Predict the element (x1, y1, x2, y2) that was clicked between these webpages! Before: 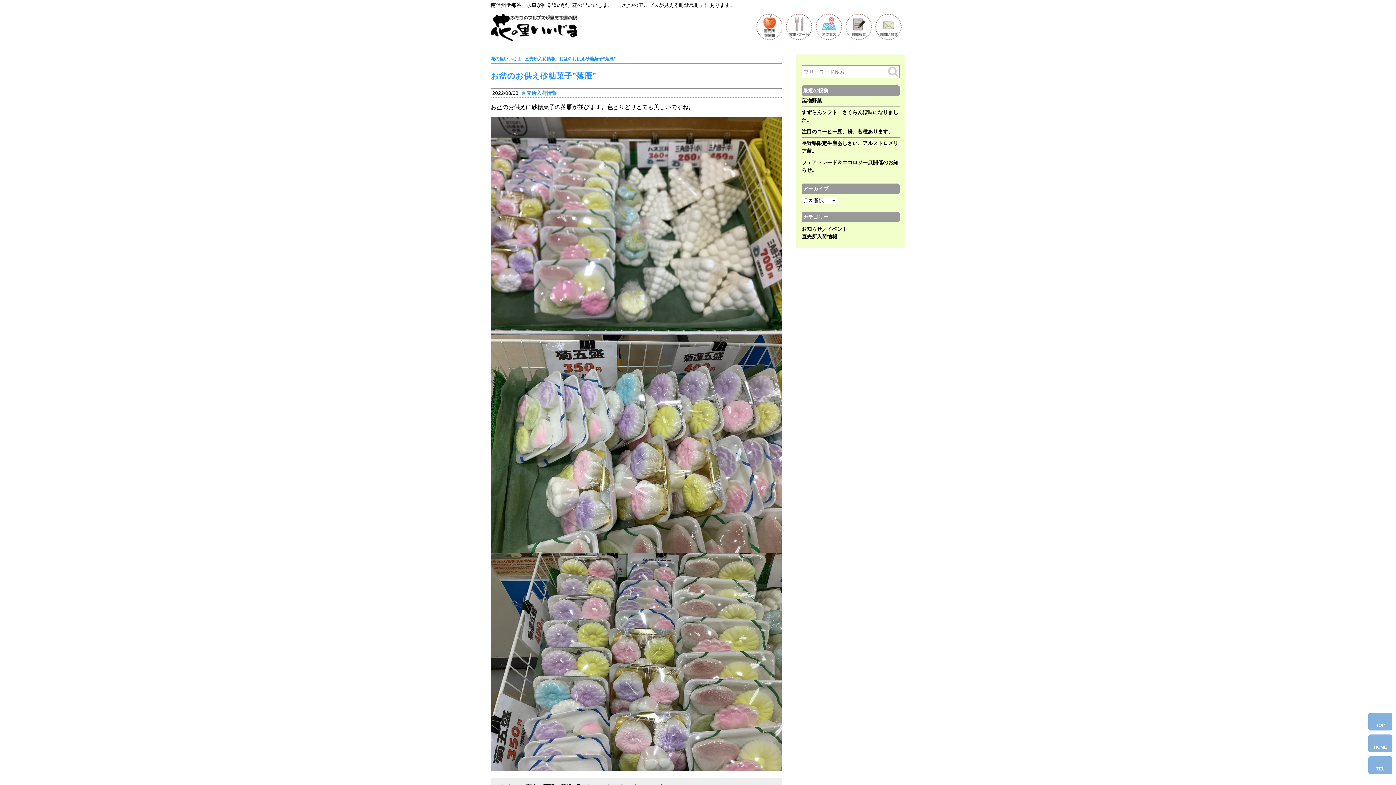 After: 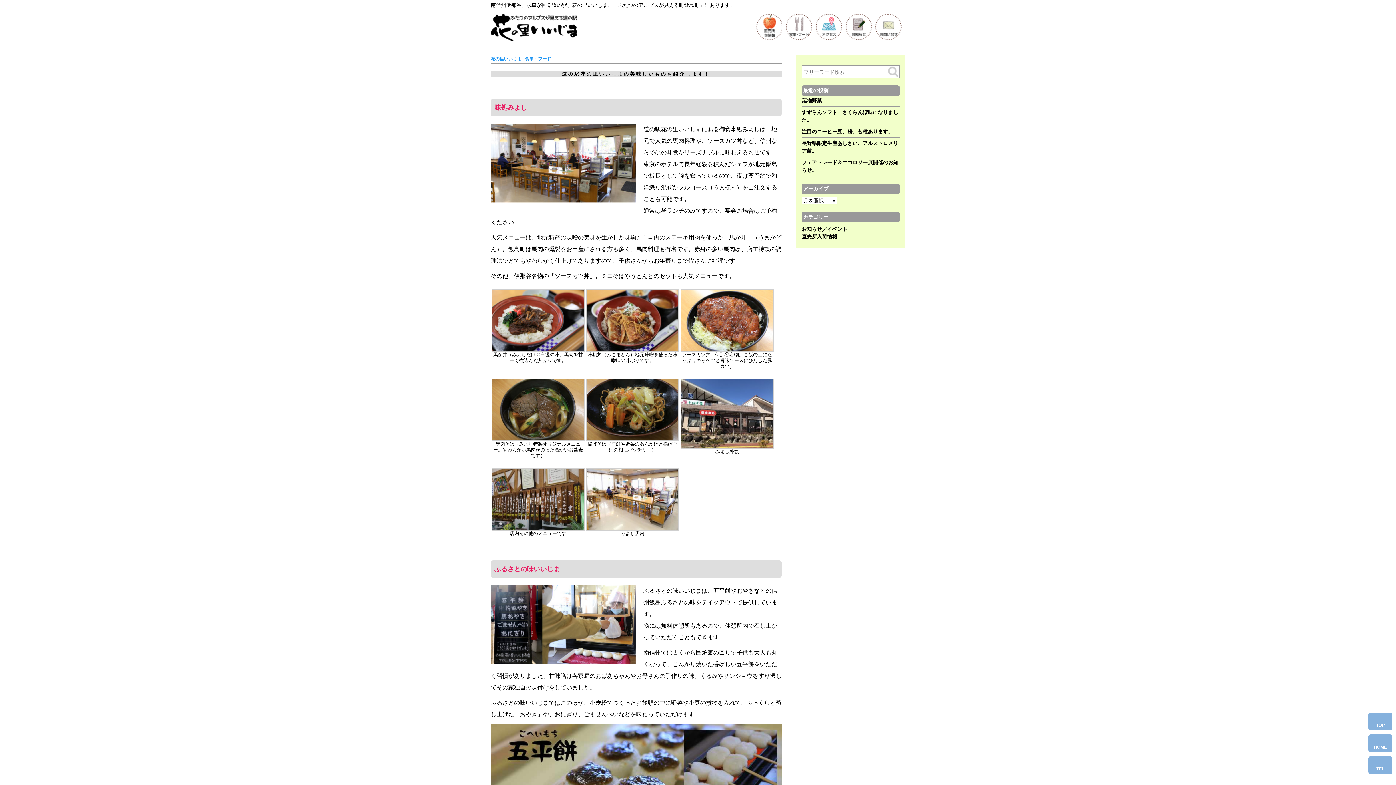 Action: bbox: (786, 16, 812, 22)